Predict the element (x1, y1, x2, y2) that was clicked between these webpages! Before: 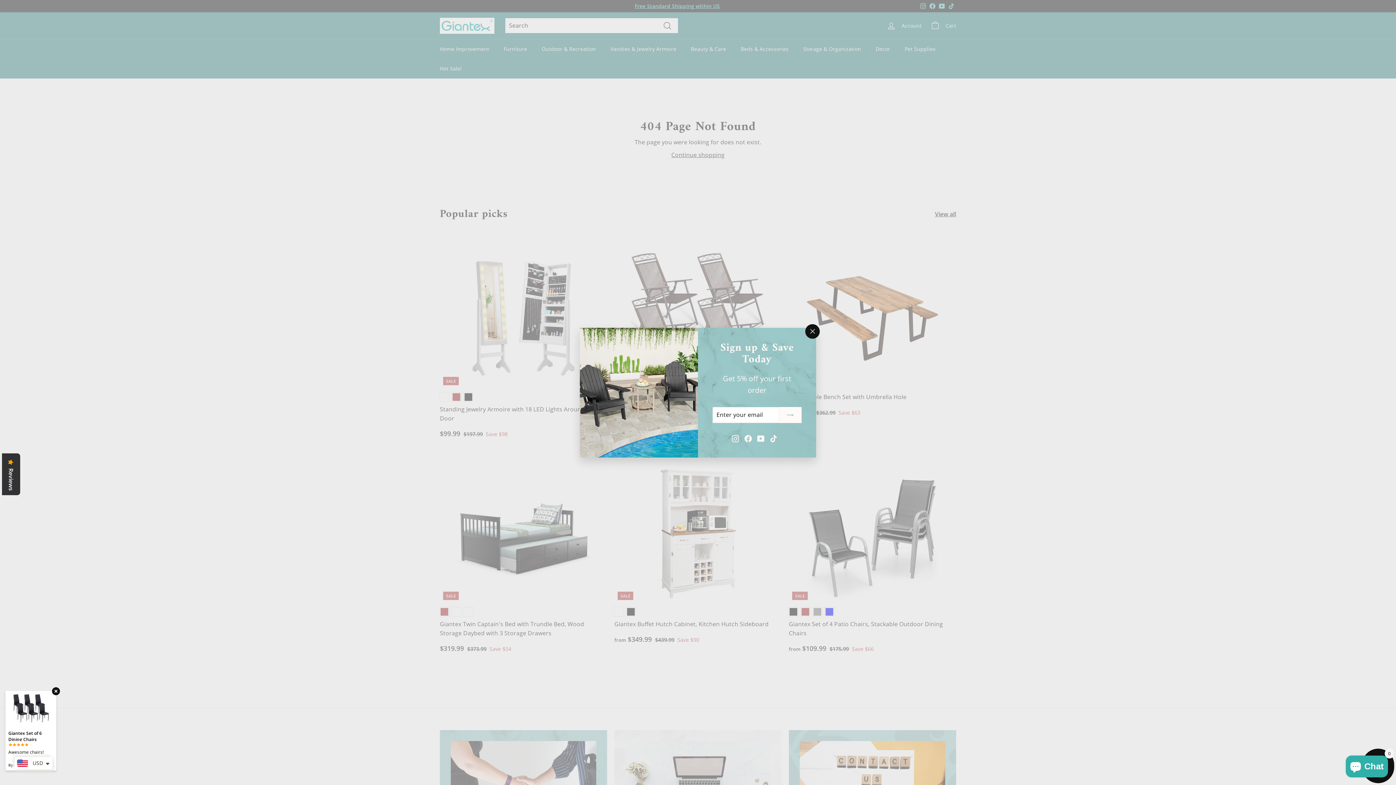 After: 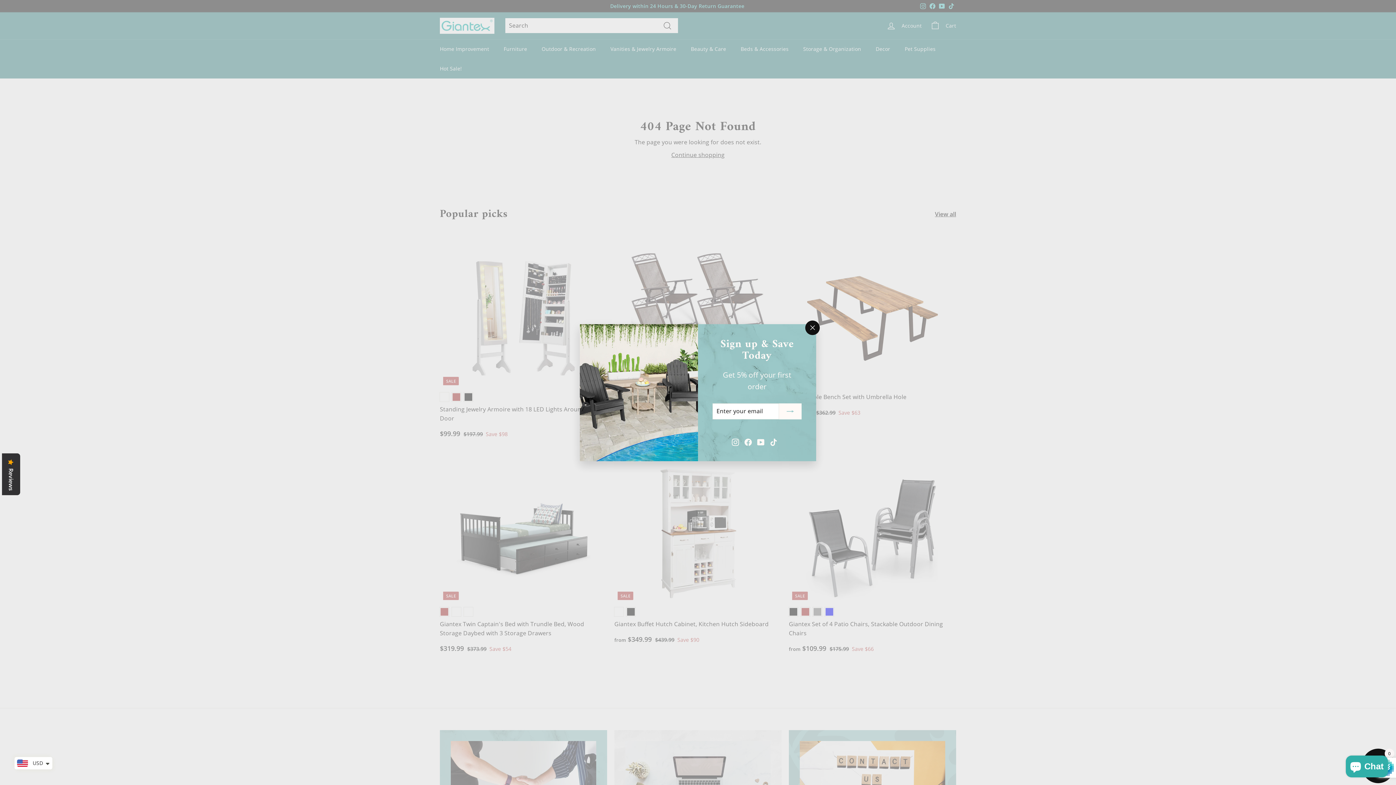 Action: bbox: (779, 407, 801, 423) label: Subscribe